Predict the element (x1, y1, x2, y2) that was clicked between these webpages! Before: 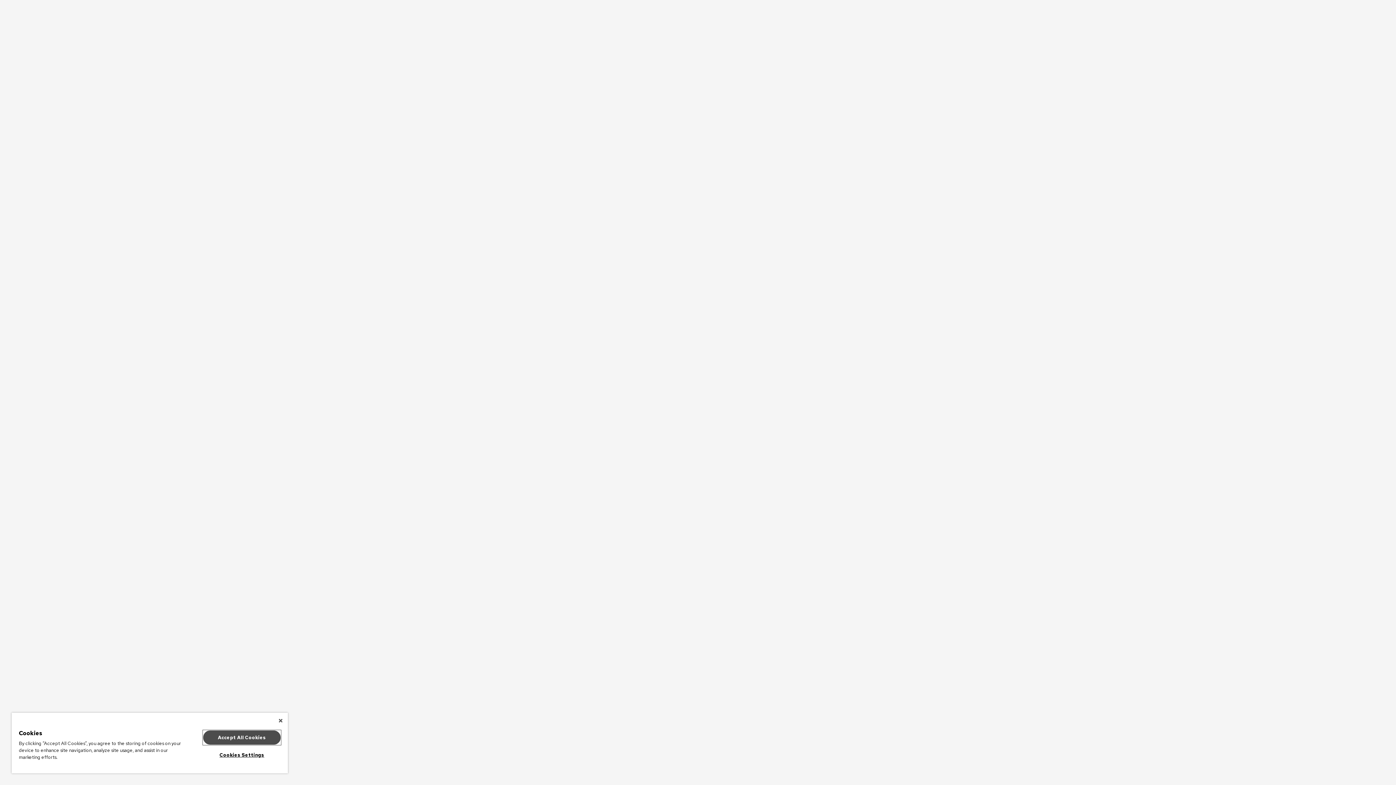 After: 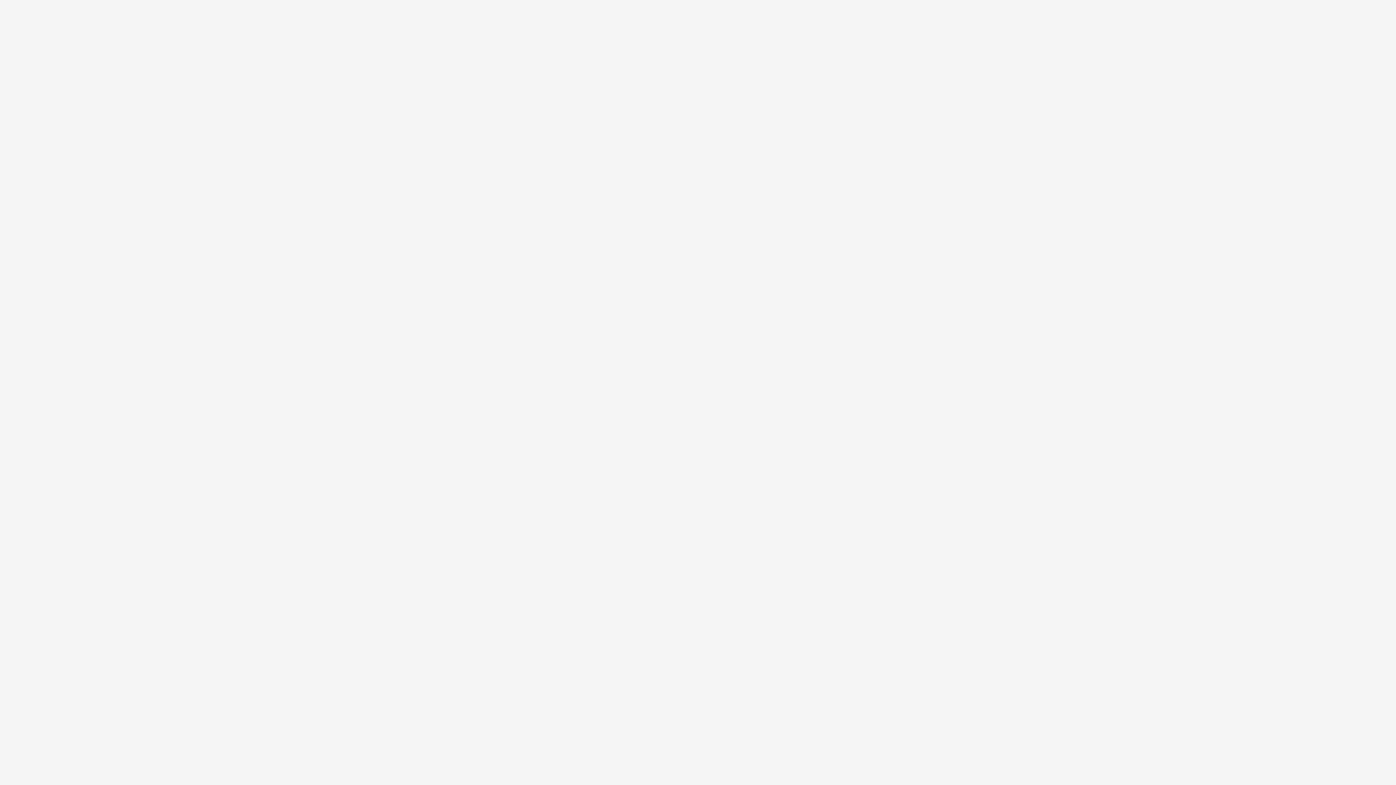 Action: bbox: (203, 730, 280, 745) label: Accept All Cookies